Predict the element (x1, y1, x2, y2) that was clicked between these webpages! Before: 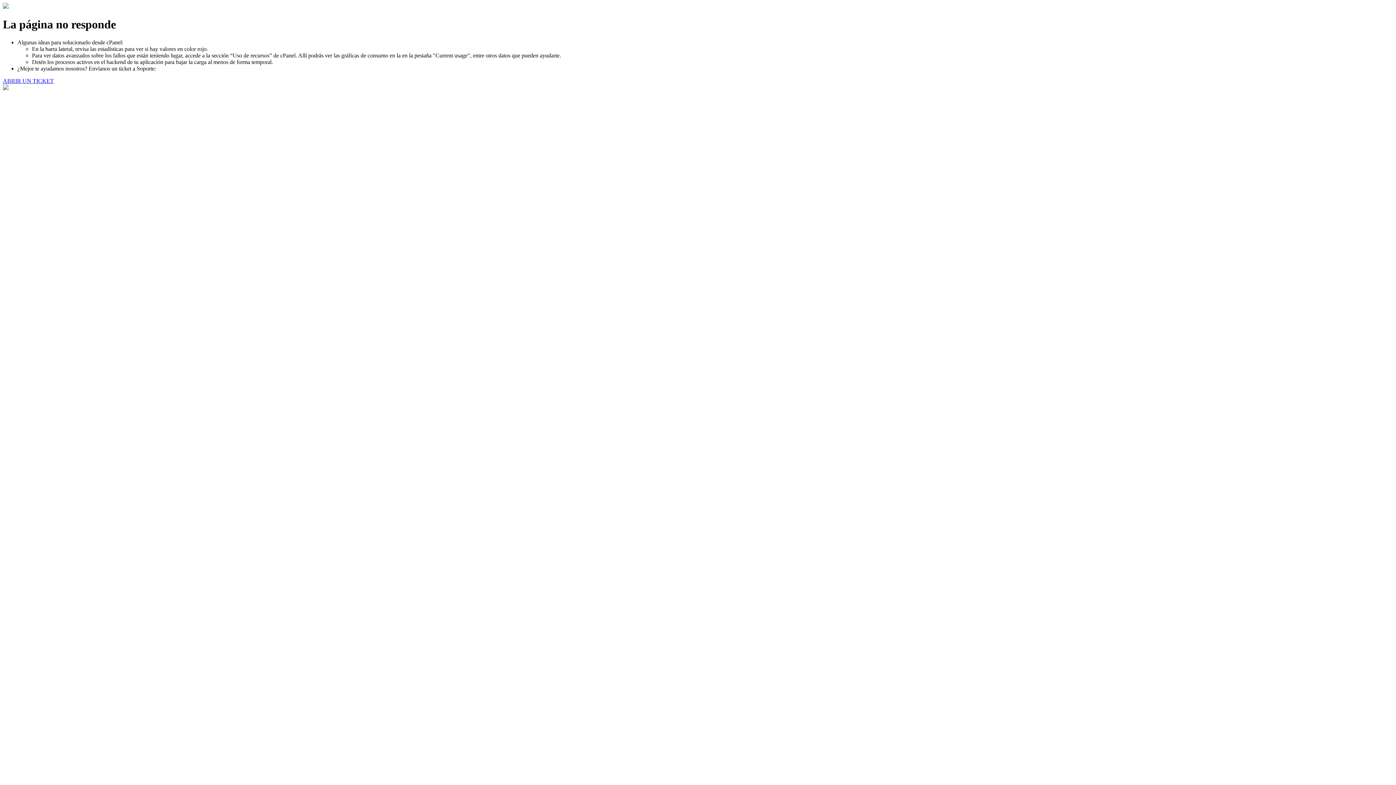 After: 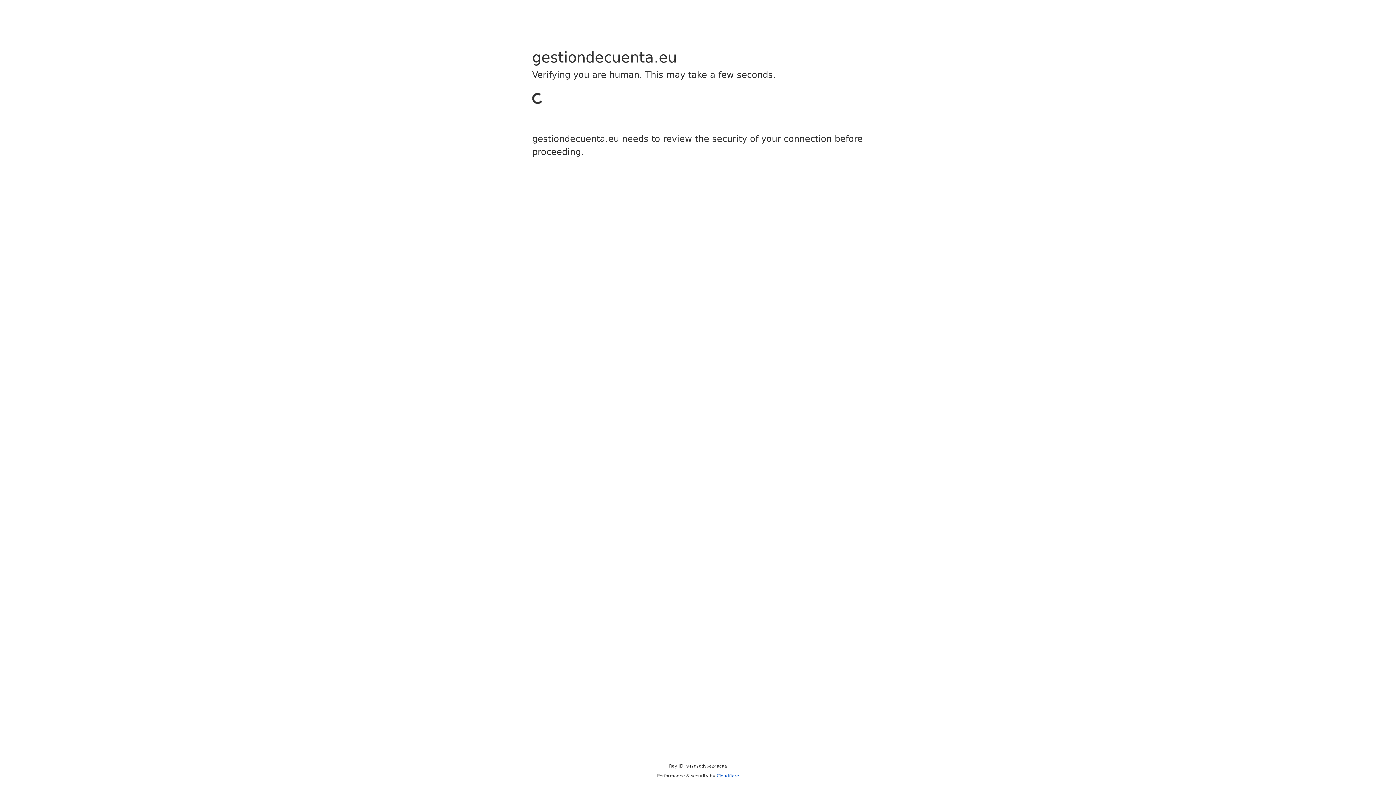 Action: bbox: (2, 77, 53, 83) label: ABRIR UN TICKET